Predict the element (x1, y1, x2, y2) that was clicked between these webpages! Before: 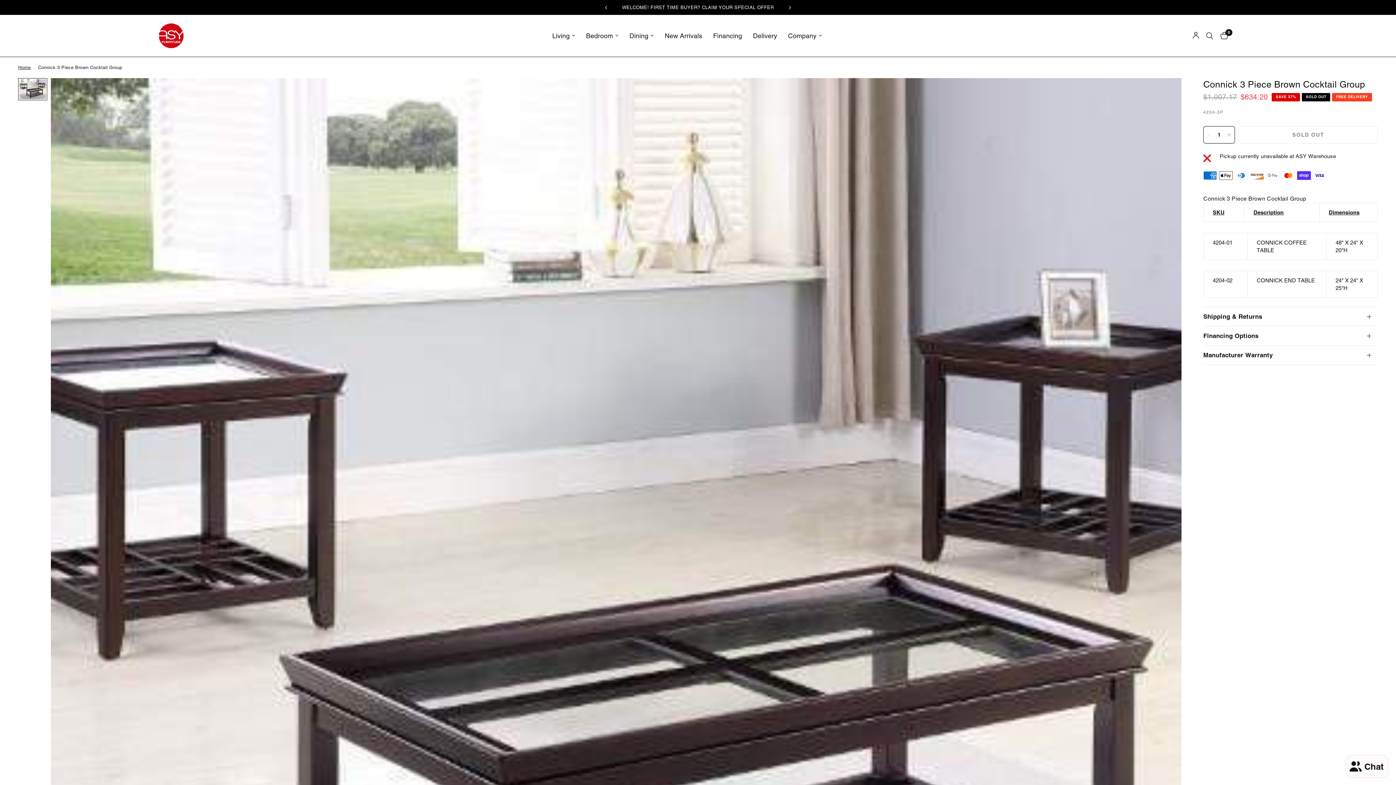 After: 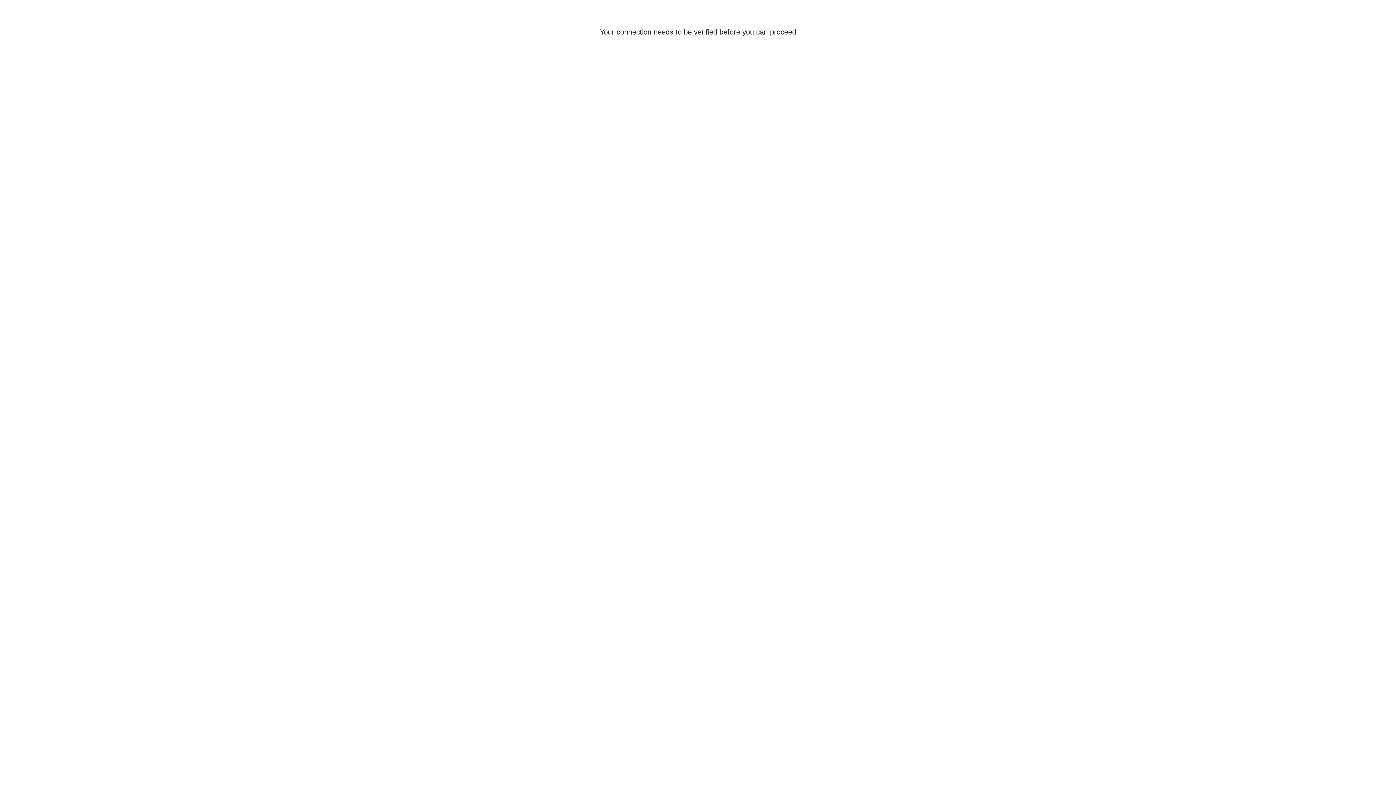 Action: bbox: (1189, 14, 1202, 56)